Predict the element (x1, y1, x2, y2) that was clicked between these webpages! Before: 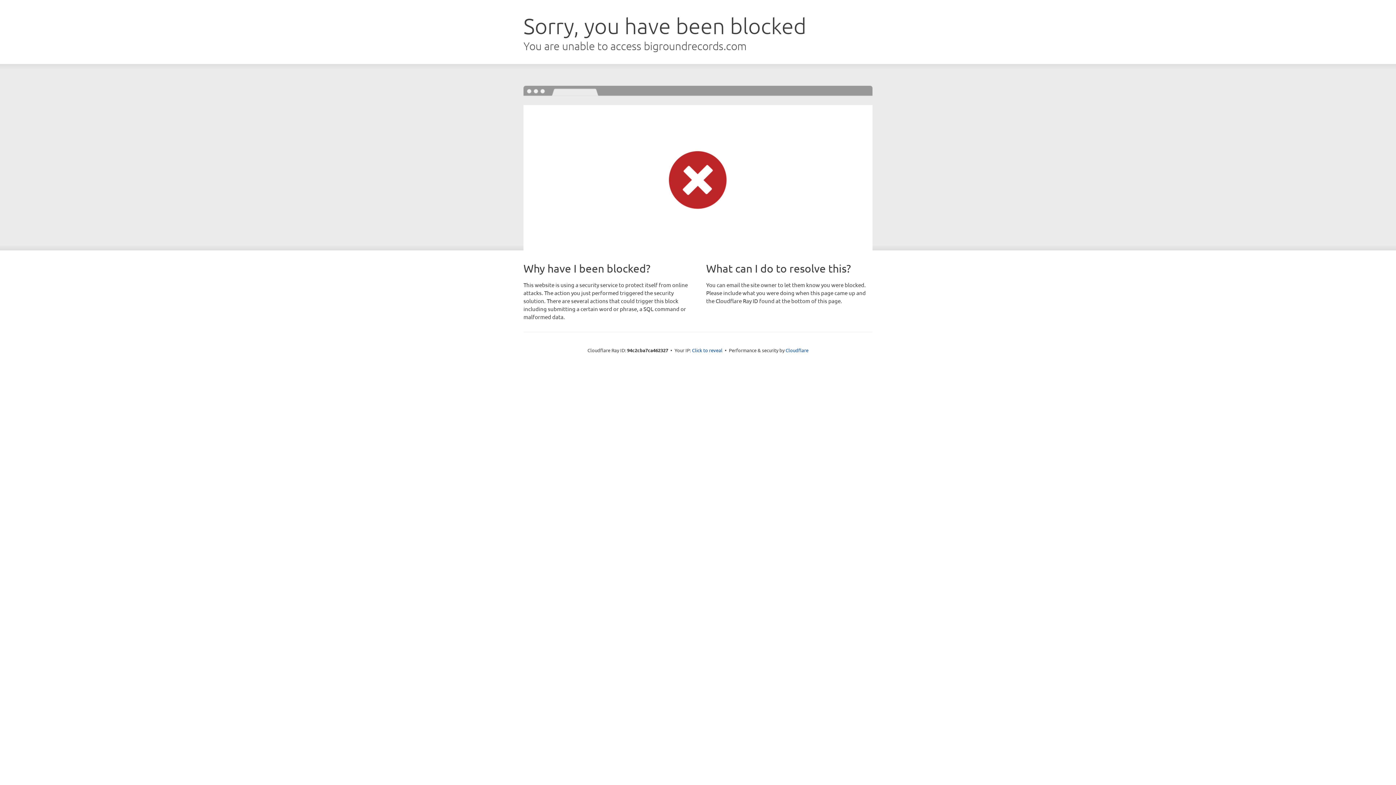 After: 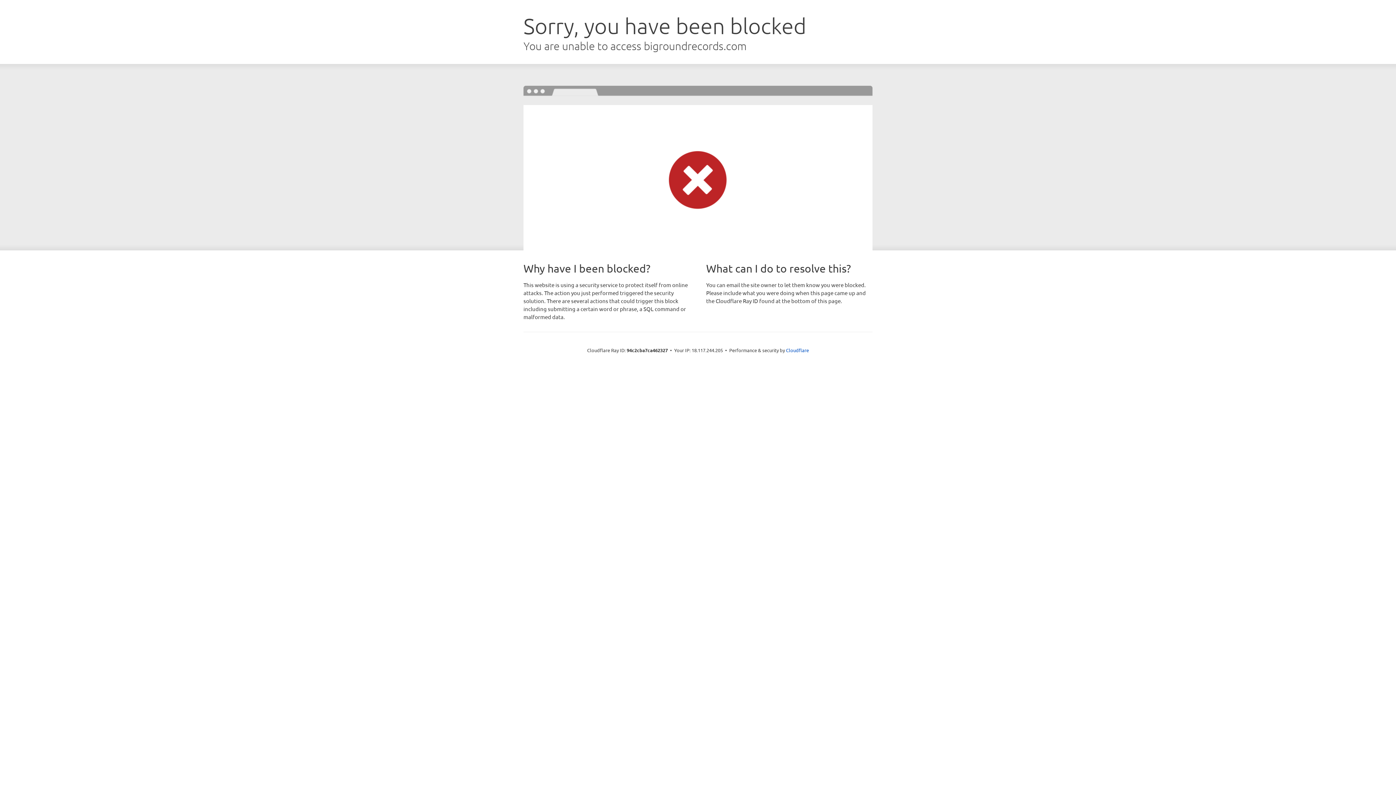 Action: bbox: (692, 346, 722, 353) label: Click to reveal